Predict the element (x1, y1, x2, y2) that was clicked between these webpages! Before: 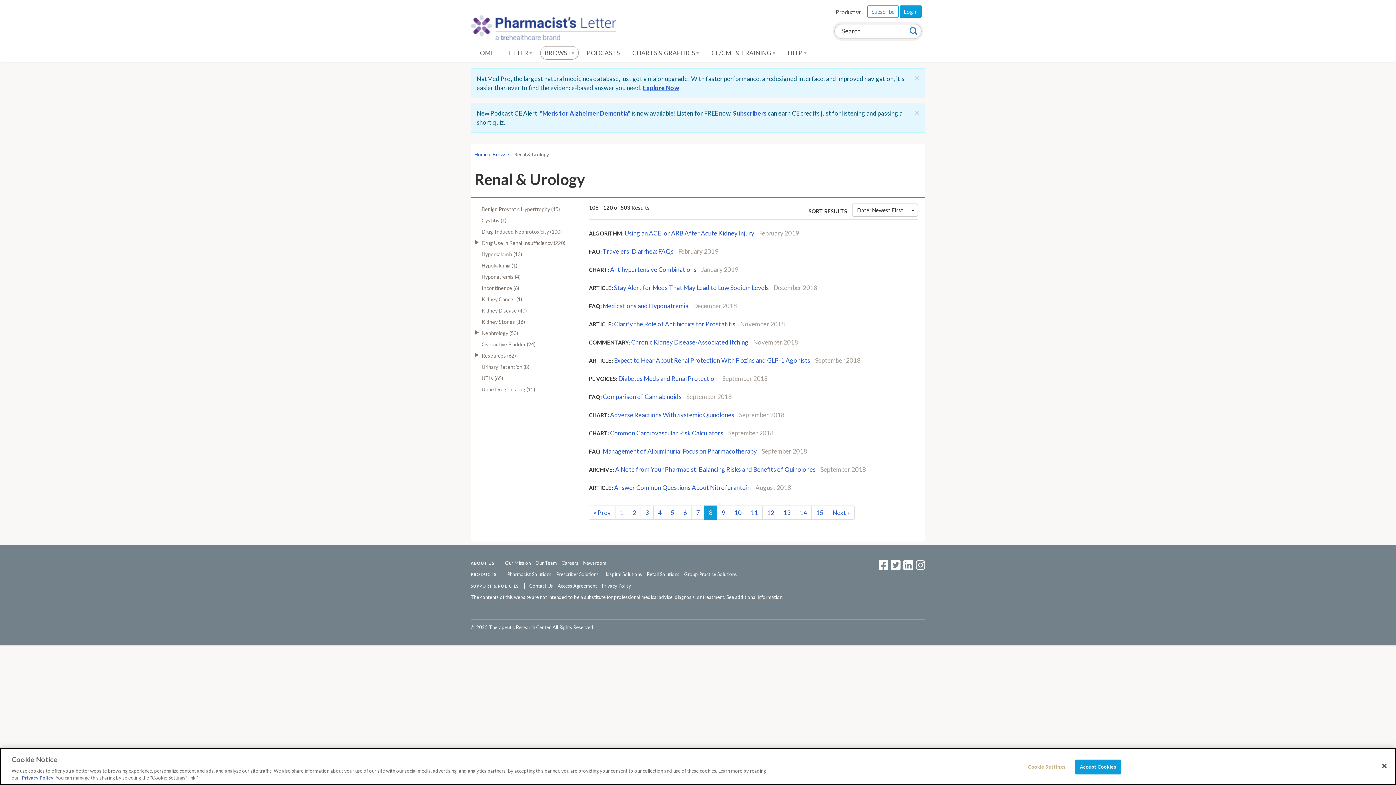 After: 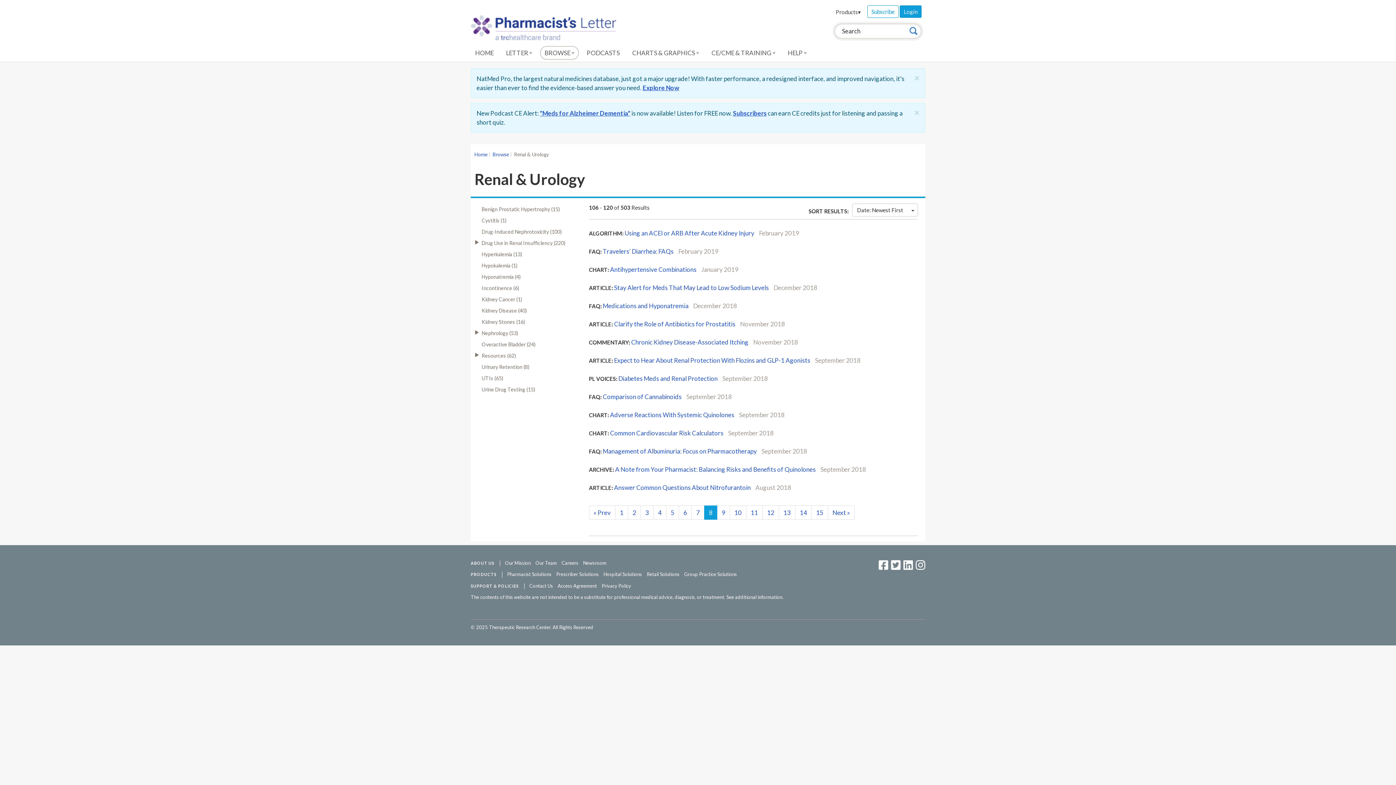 Action: label: Accept Cookies bbox: (1075, 760, 1121, 774)